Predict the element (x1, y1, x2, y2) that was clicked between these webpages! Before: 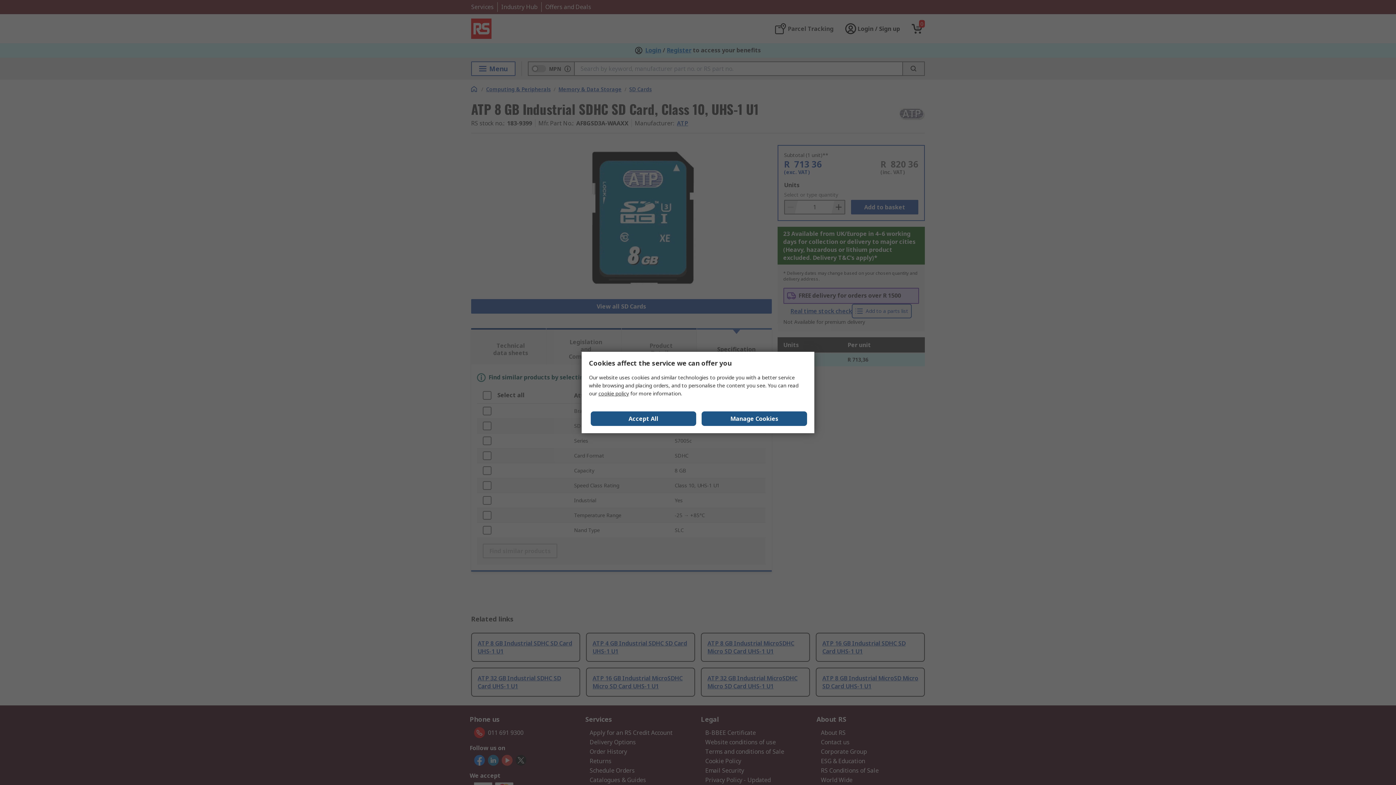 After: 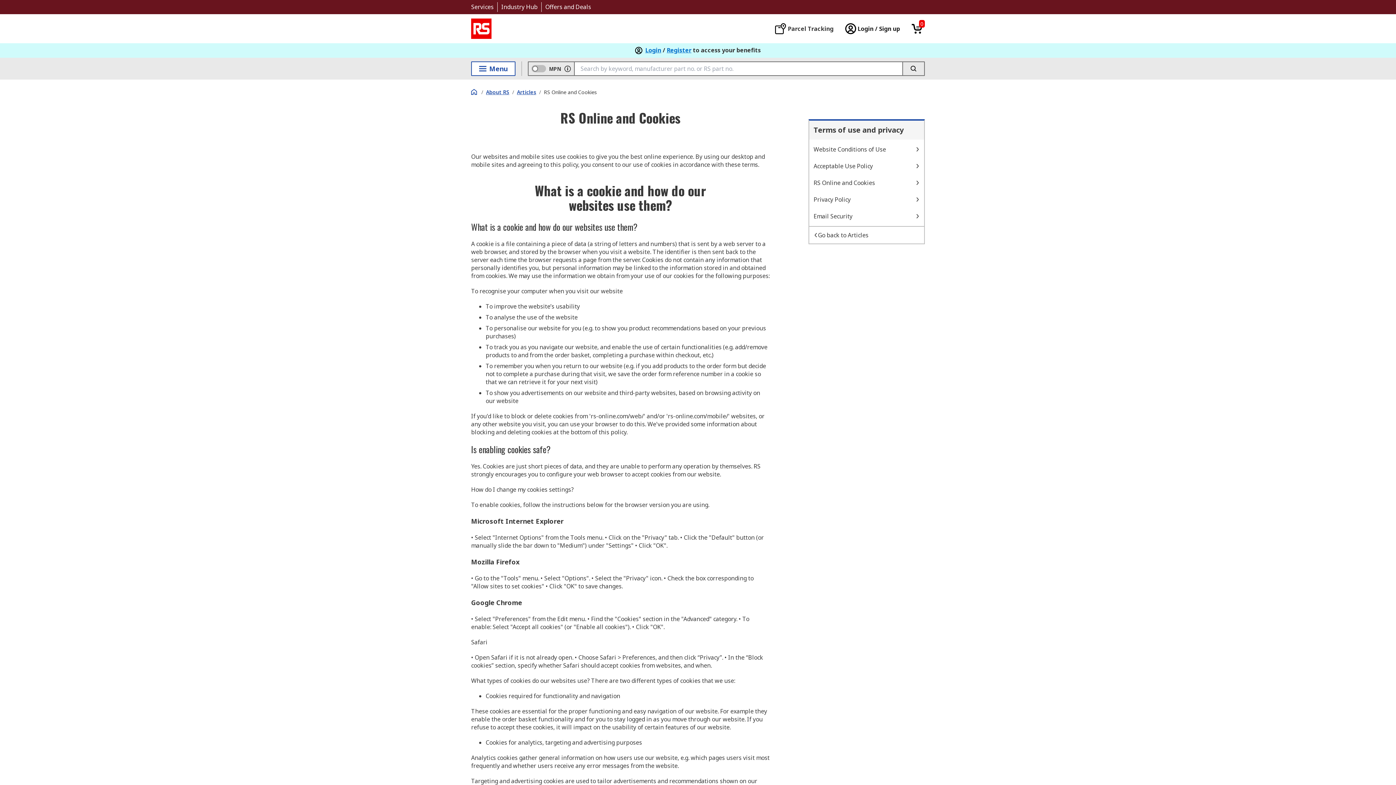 Action: label: cookie policy bbox: (598, 390, 629, 397)